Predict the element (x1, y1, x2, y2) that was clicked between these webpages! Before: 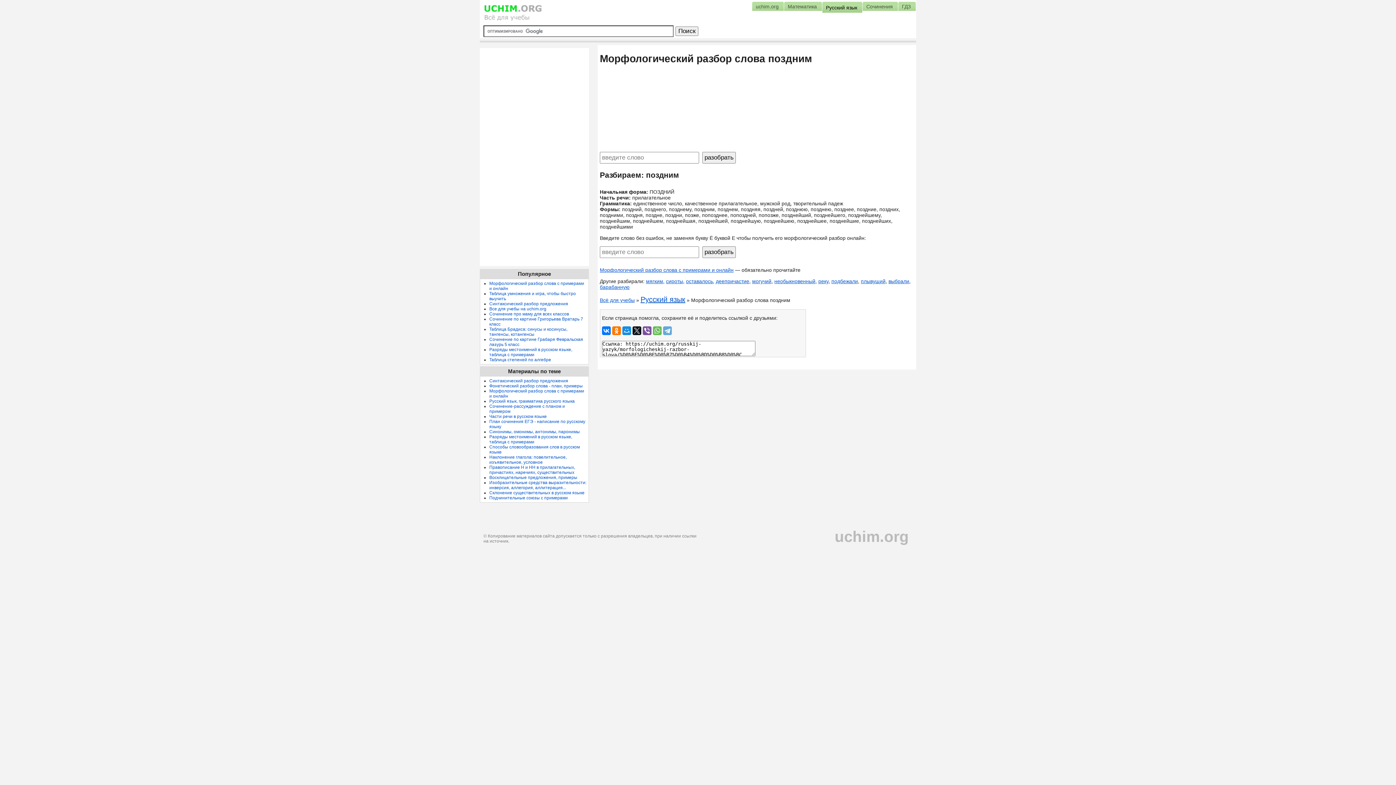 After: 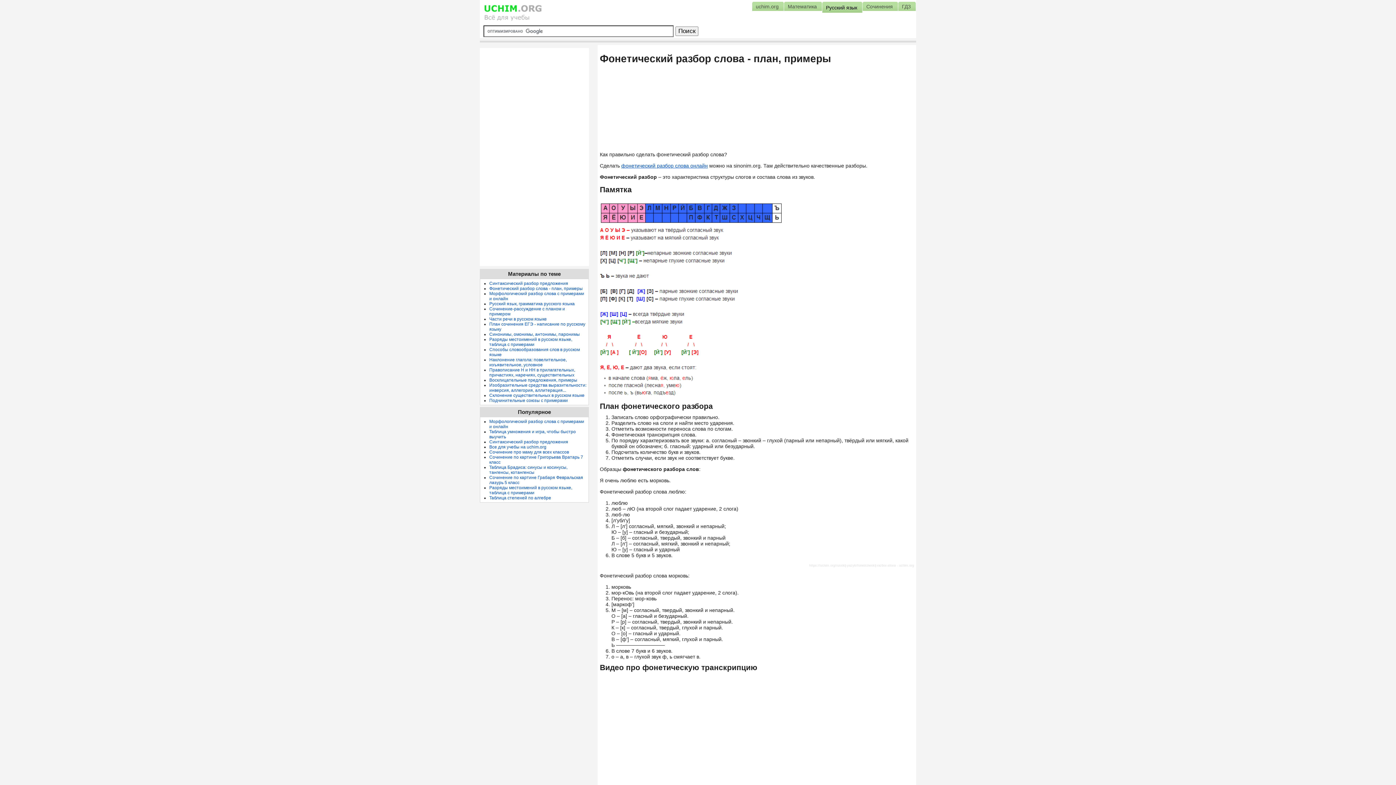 Action: label: Фонетический разбор слова - план, примеры bbox: (489, 383, 582, 388)